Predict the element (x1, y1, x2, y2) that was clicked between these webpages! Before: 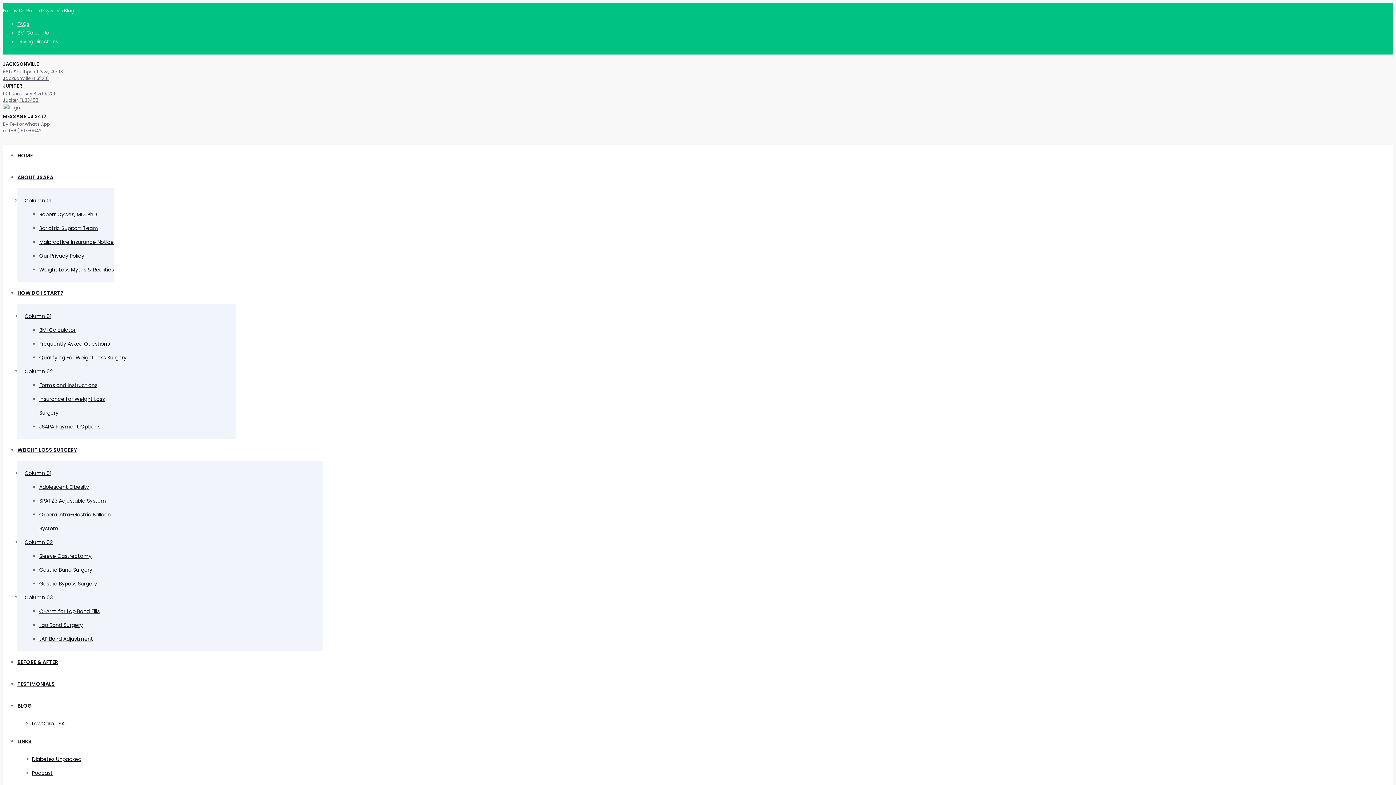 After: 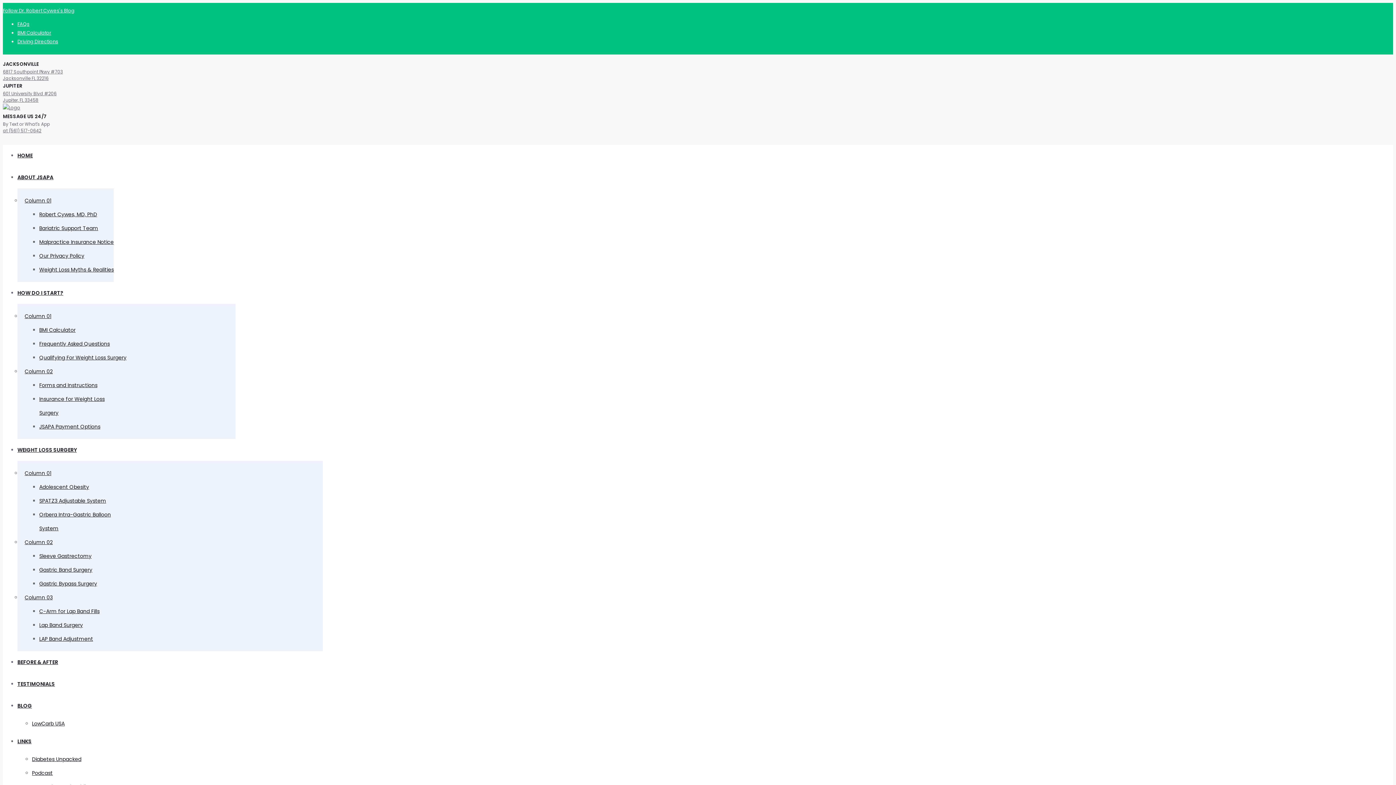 Action: label: Our Privacy Policy bbox: (39, 252, 84, 259)